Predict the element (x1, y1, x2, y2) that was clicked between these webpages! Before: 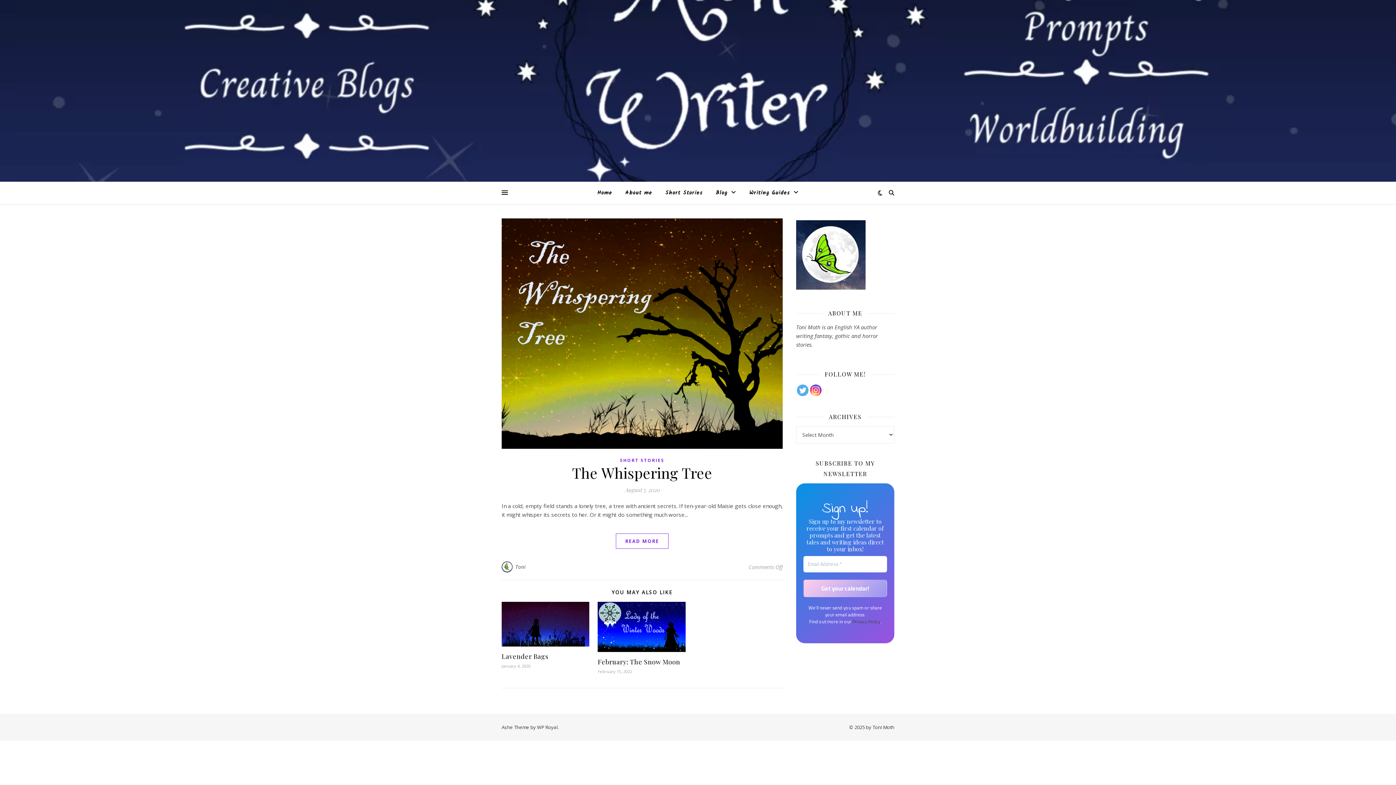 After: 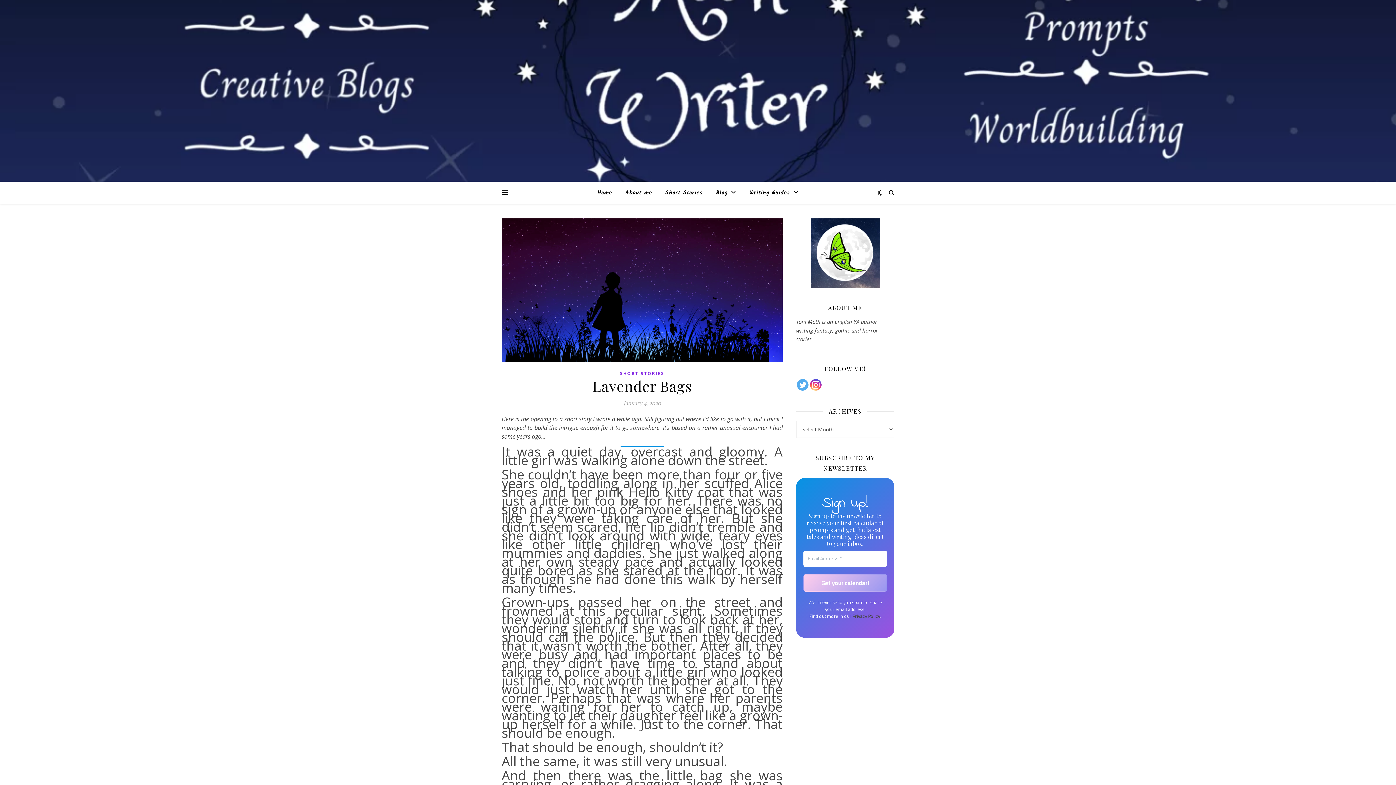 Action: label: Lavender Bags bbox: (501, 652, 548, 661)